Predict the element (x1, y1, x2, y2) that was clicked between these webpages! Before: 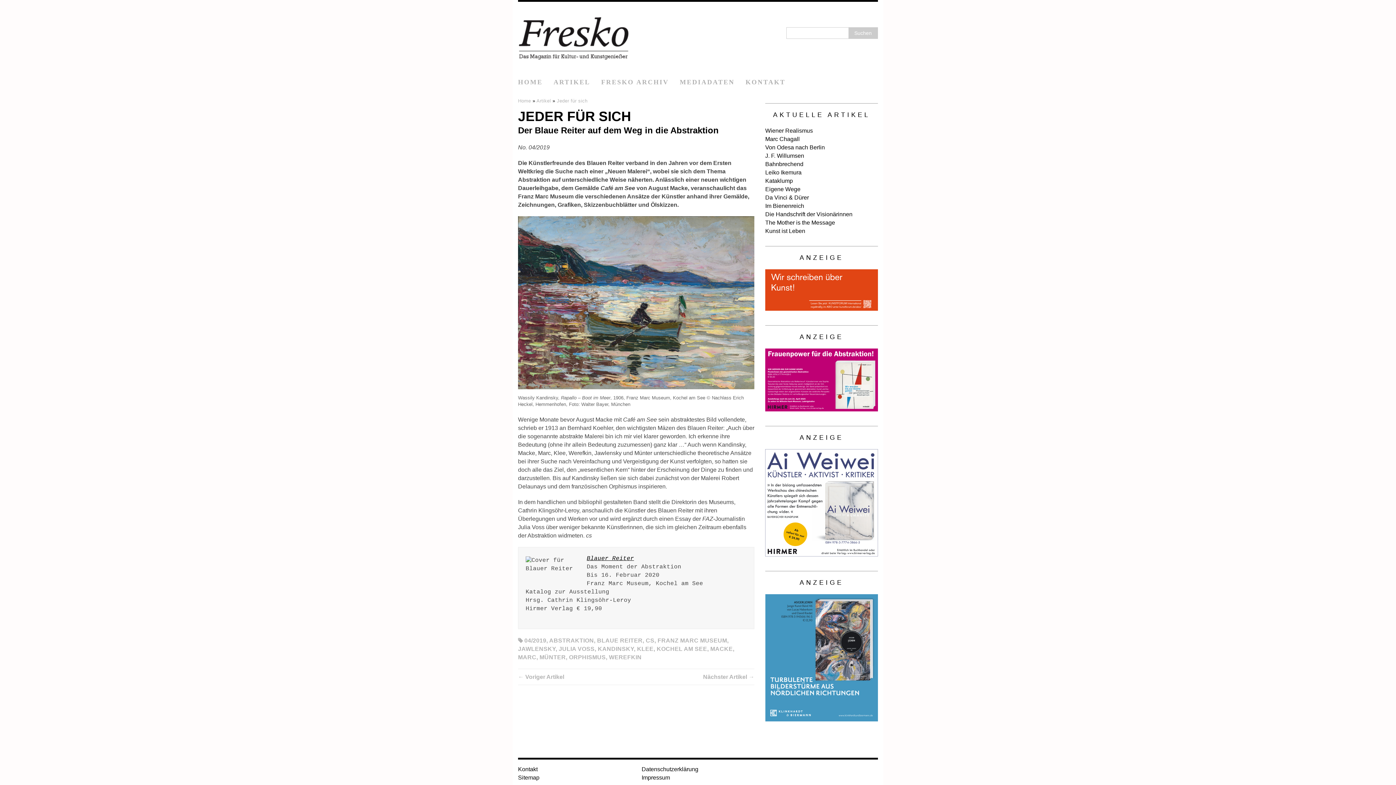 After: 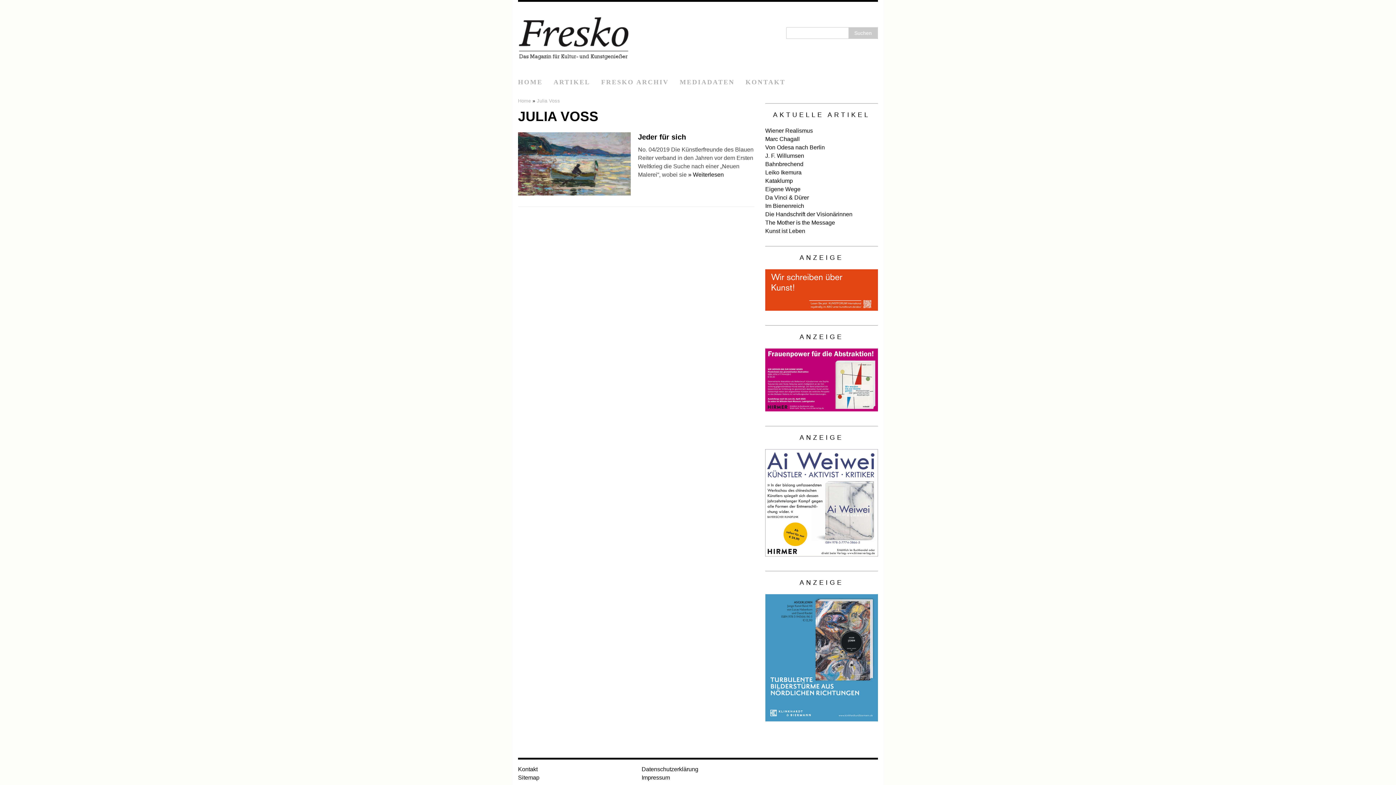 Action: bbox: (558, 646, 594, 652) label: JULIA VOSS